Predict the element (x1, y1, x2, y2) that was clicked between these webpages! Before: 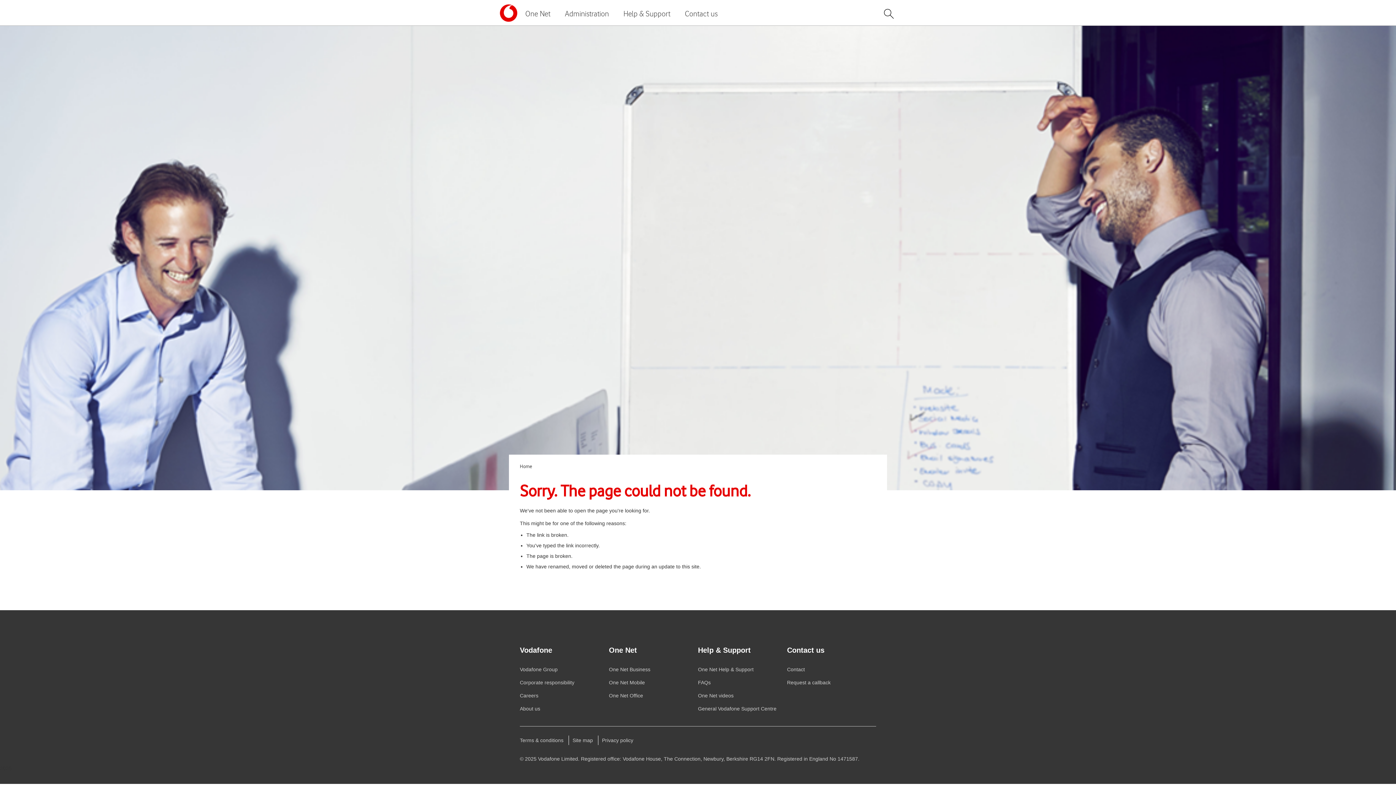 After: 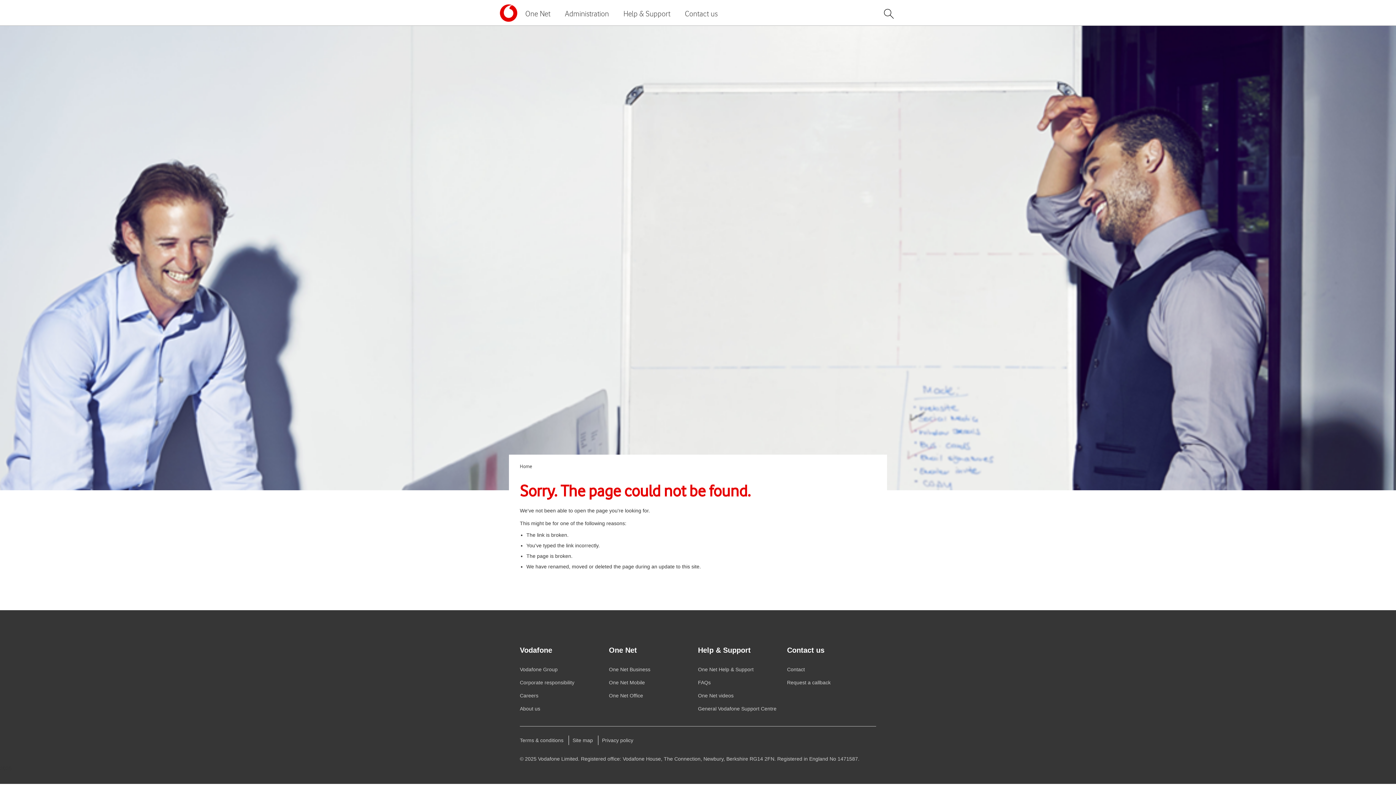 Action: bbox: (520, 464, 532, 469) label: Home